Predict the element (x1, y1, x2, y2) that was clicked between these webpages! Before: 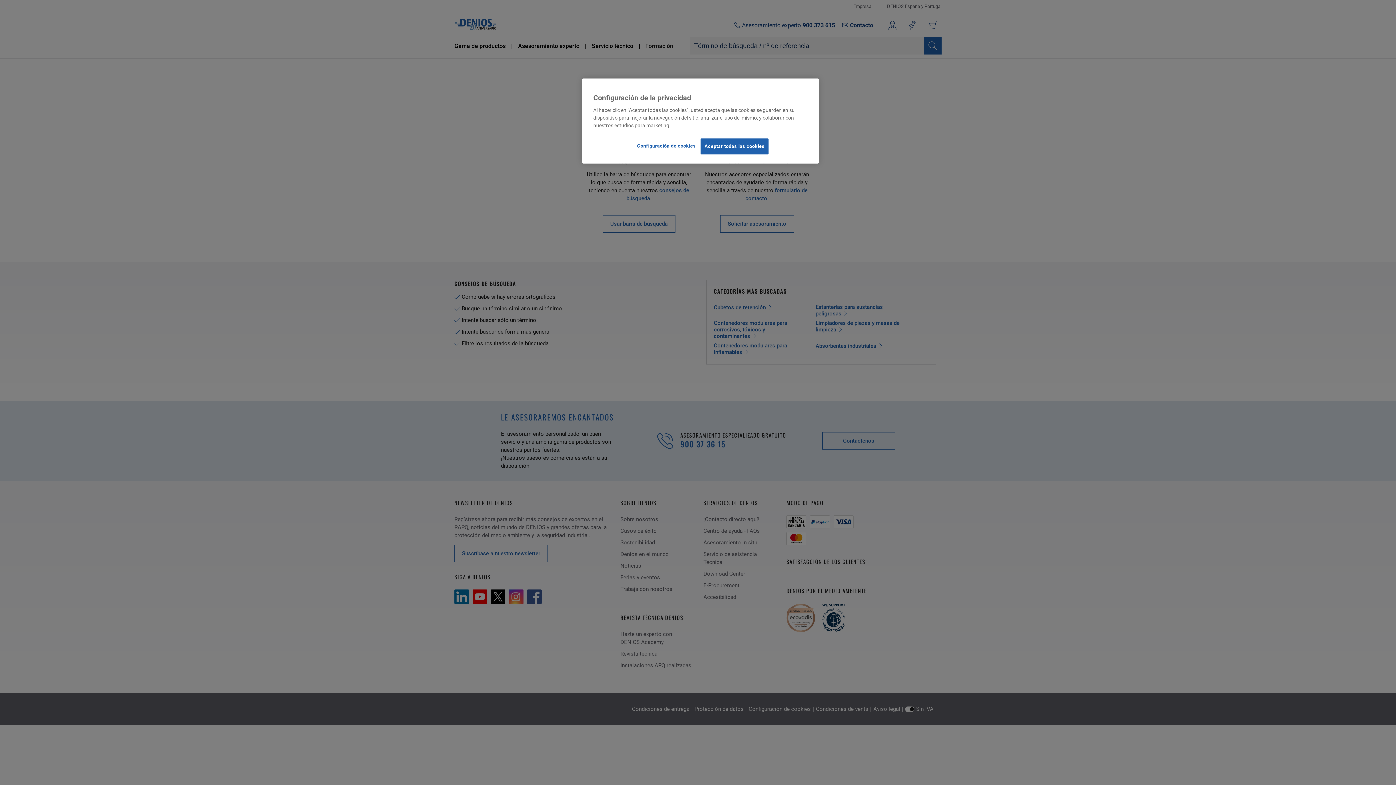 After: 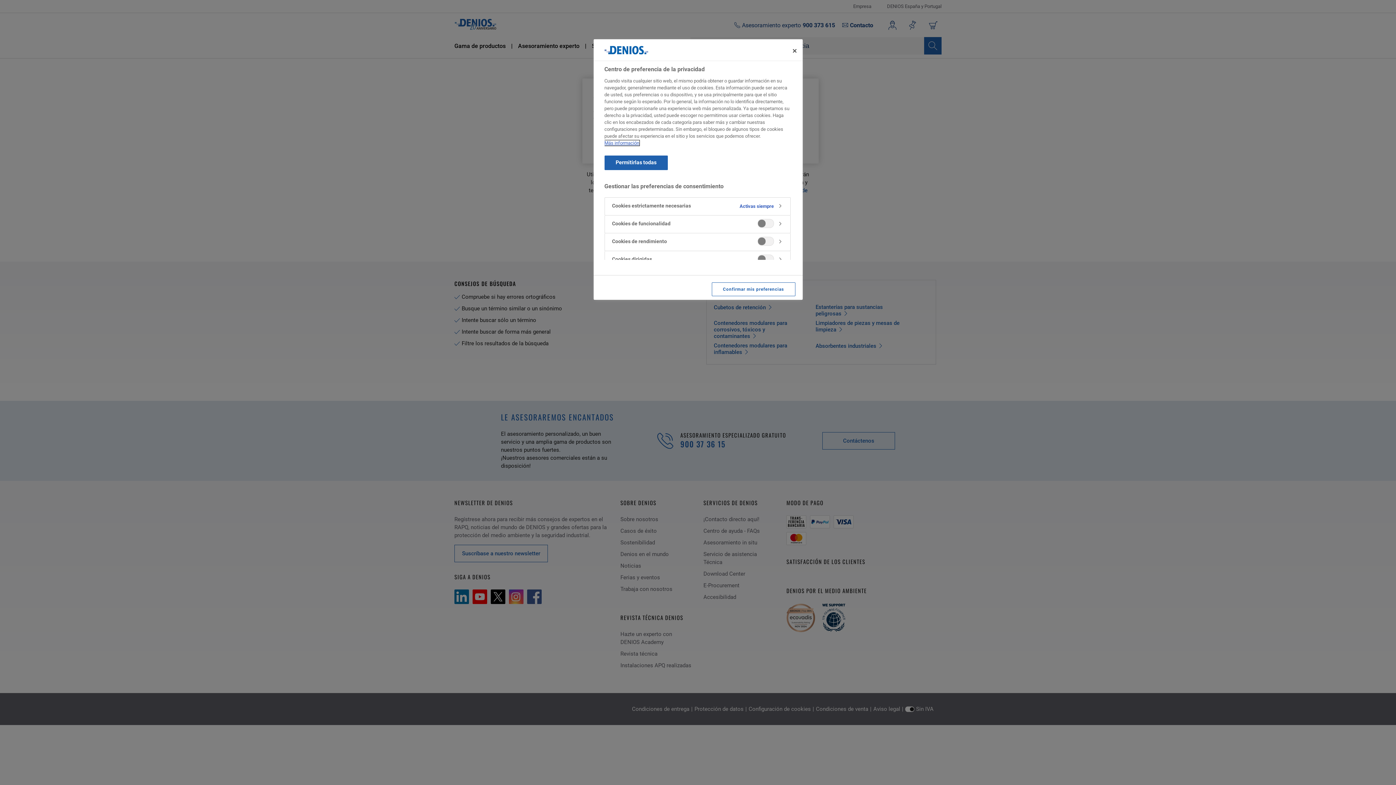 Action: bbox: (637, 138, 695, 153) label: Configuración de cookies